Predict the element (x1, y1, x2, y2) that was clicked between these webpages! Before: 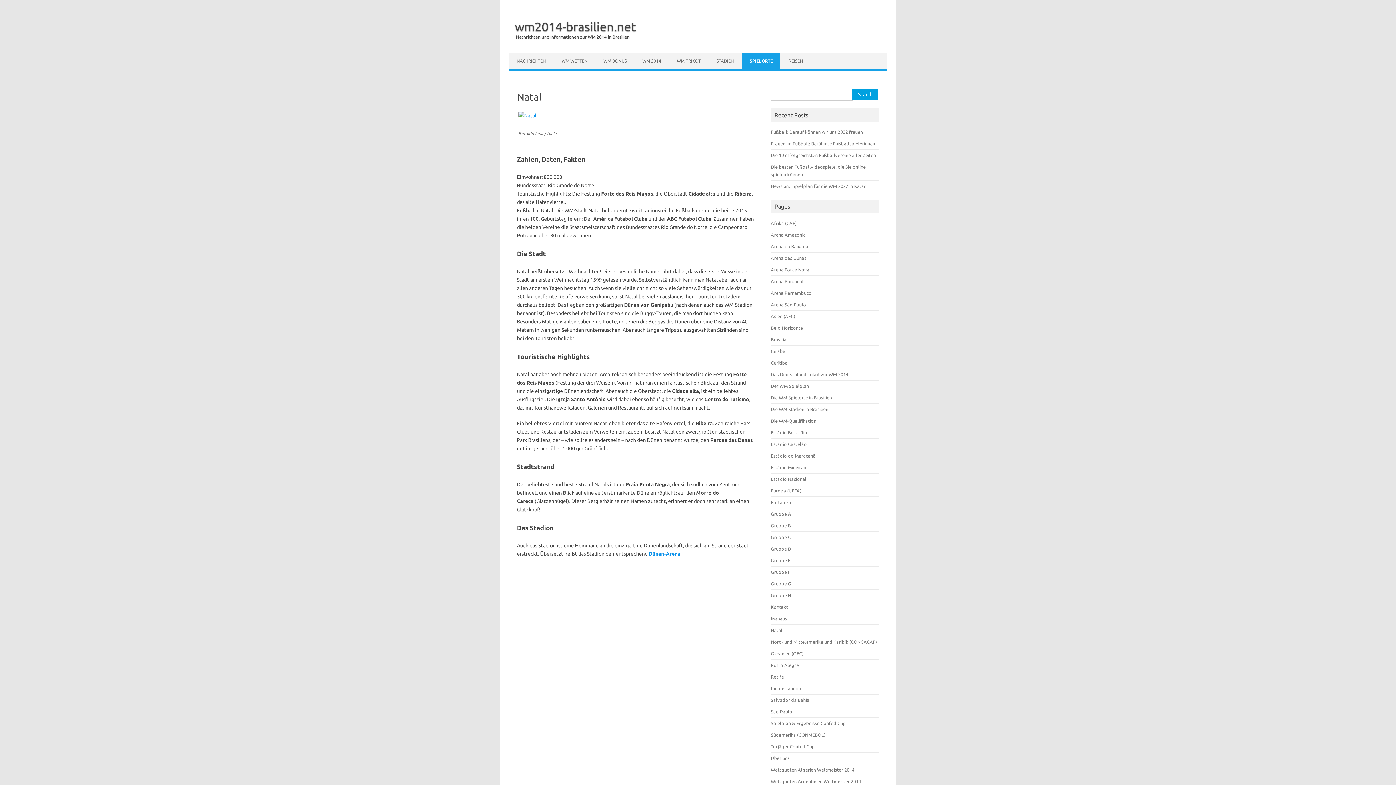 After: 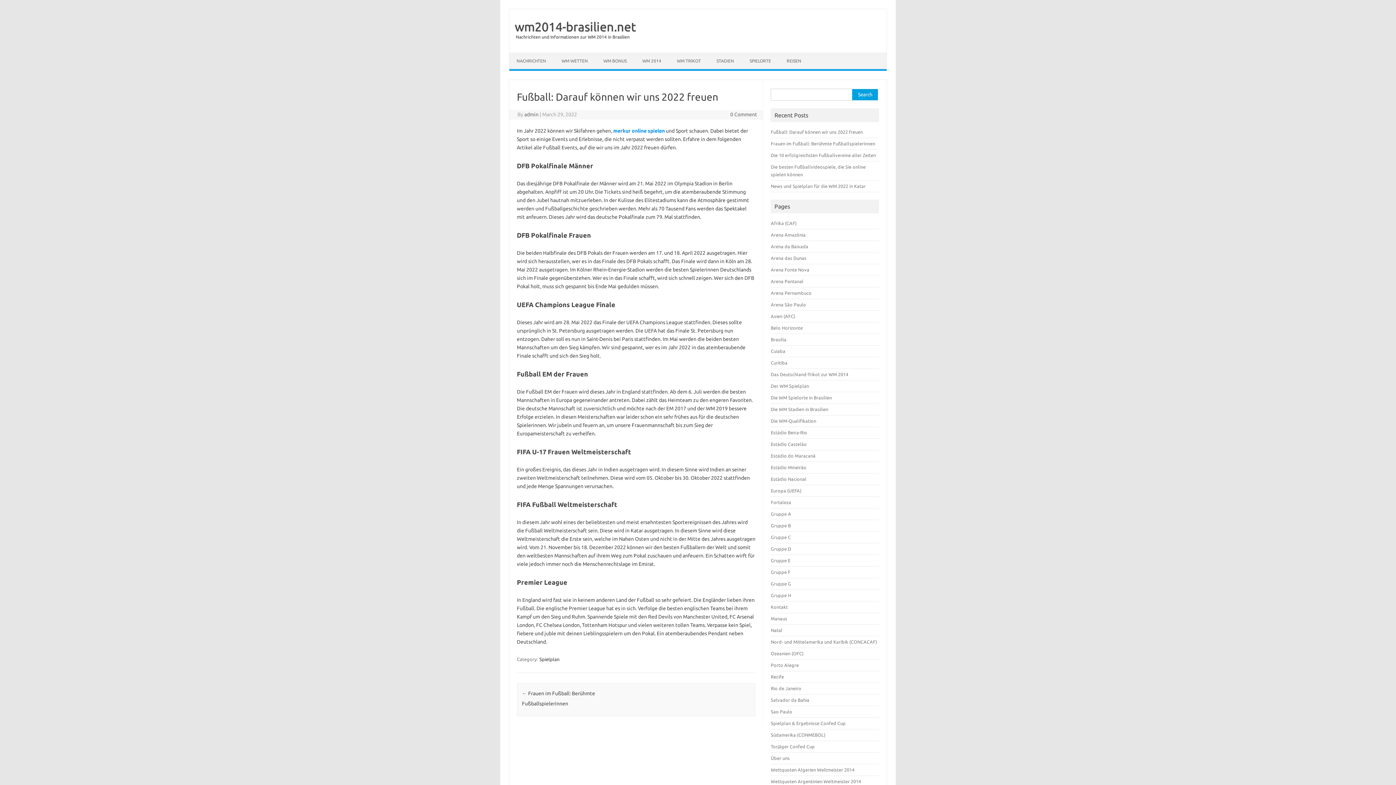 Action: bbox: (771, 129, 863, 134) label: Fußball: Darauf können wir uns 2022 freuen